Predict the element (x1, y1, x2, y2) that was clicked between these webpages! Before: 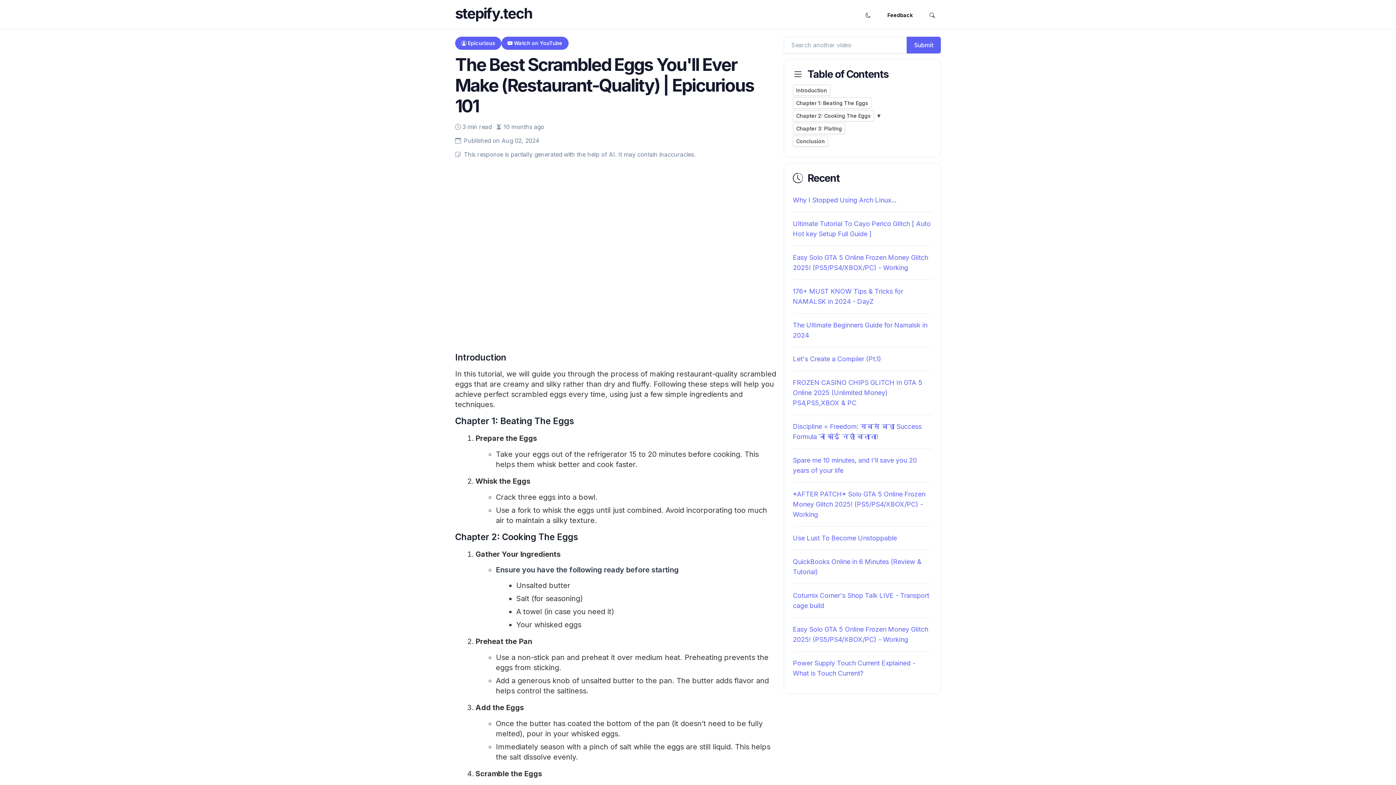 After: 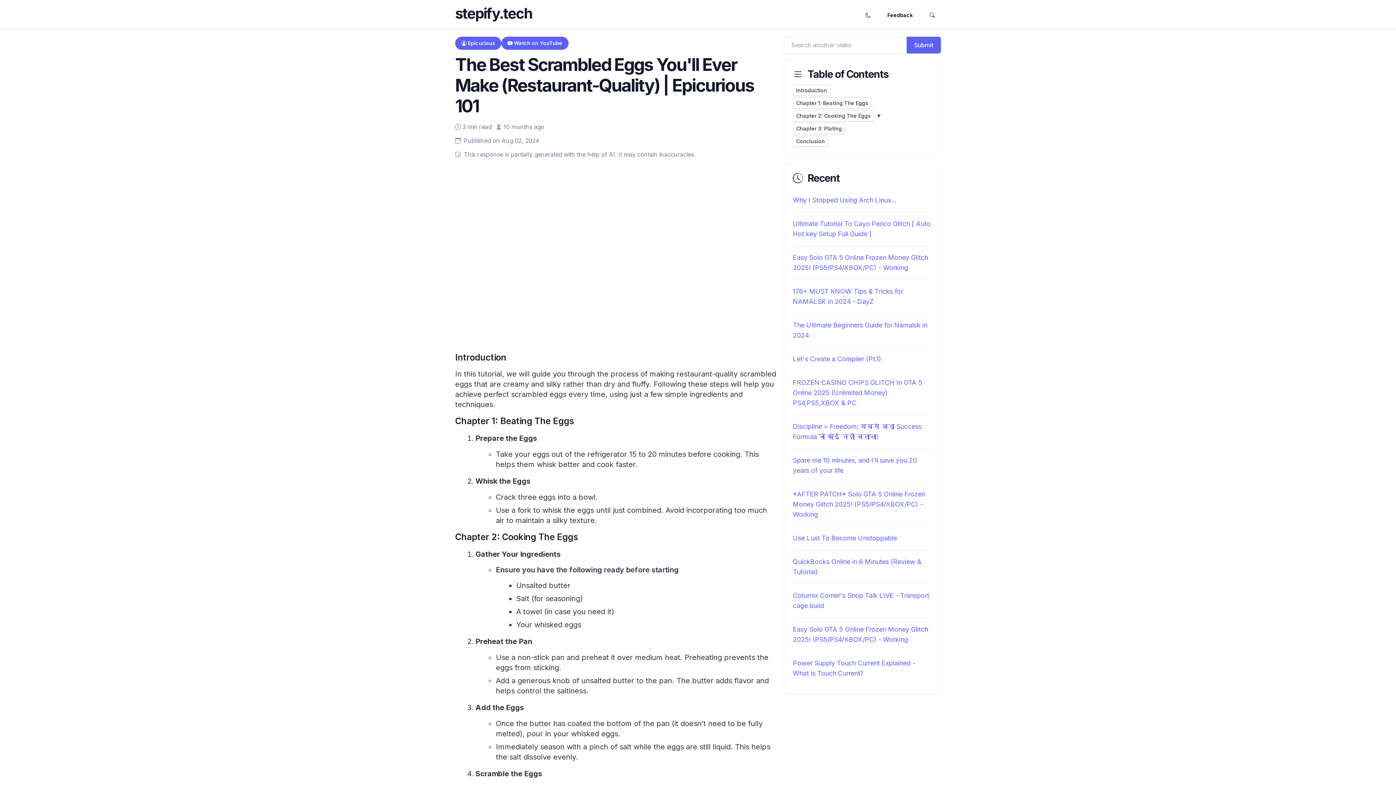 Action: label: Epicurious bbox: (455, 36, 501, 49)